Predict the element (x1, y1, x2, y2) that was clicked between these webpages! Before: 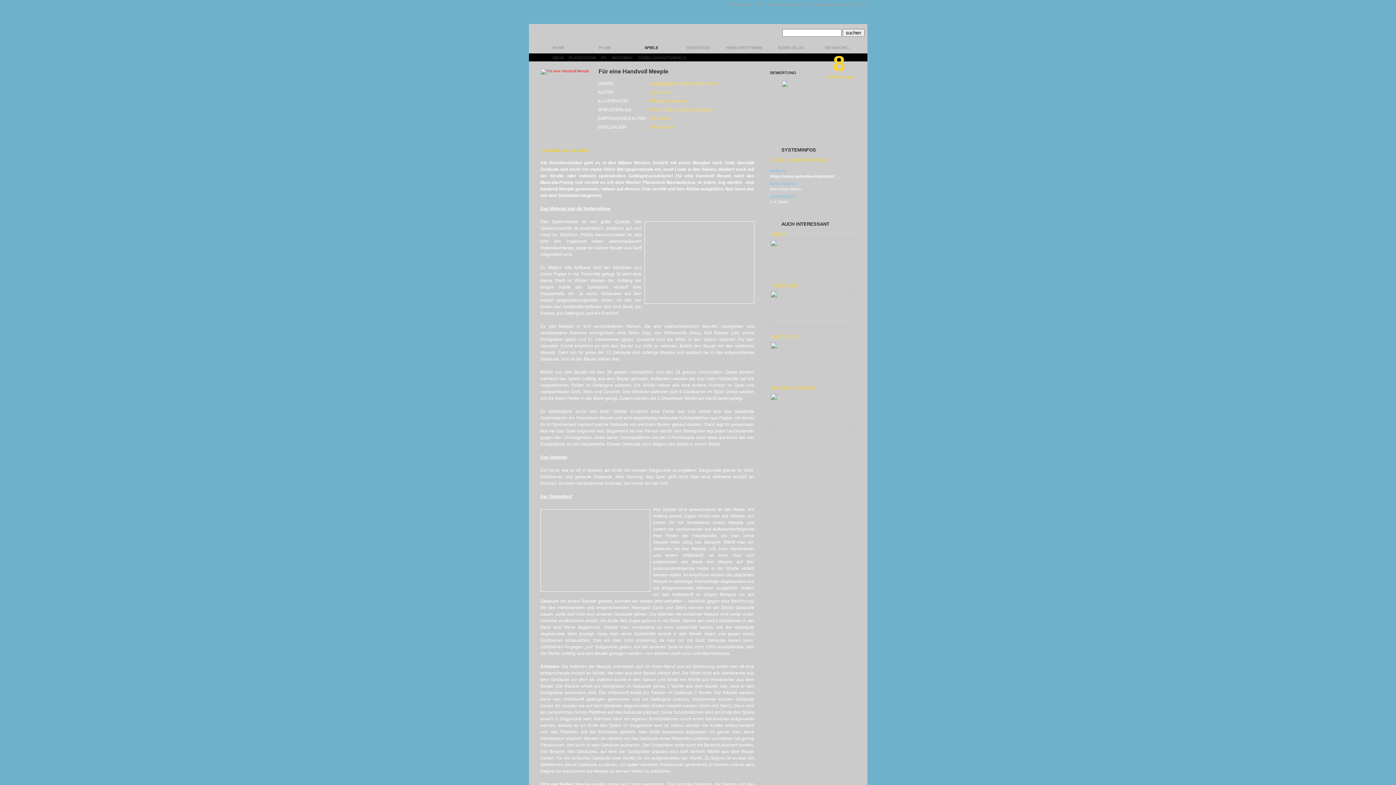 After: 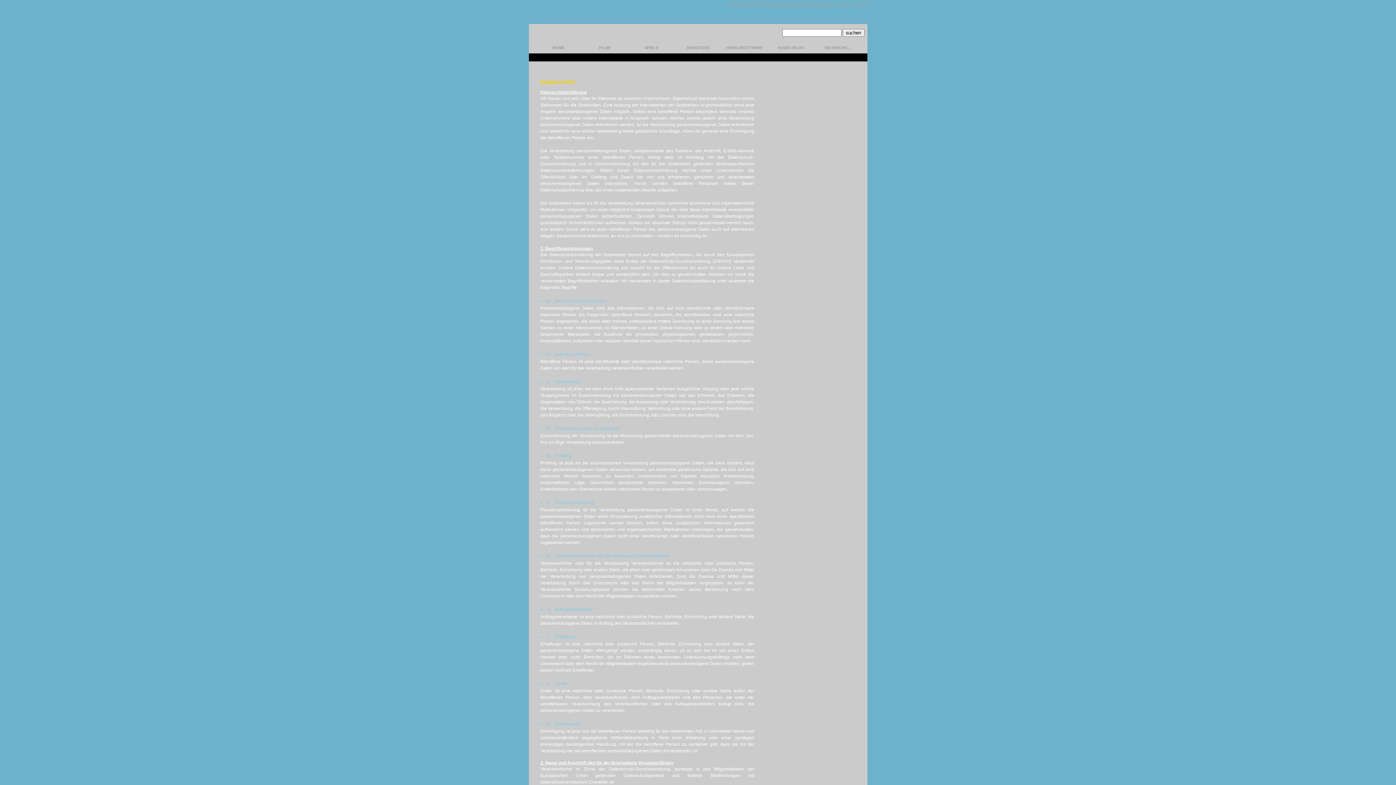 Action: label: Datenschutz bbox: (785, 2, 810, 6)